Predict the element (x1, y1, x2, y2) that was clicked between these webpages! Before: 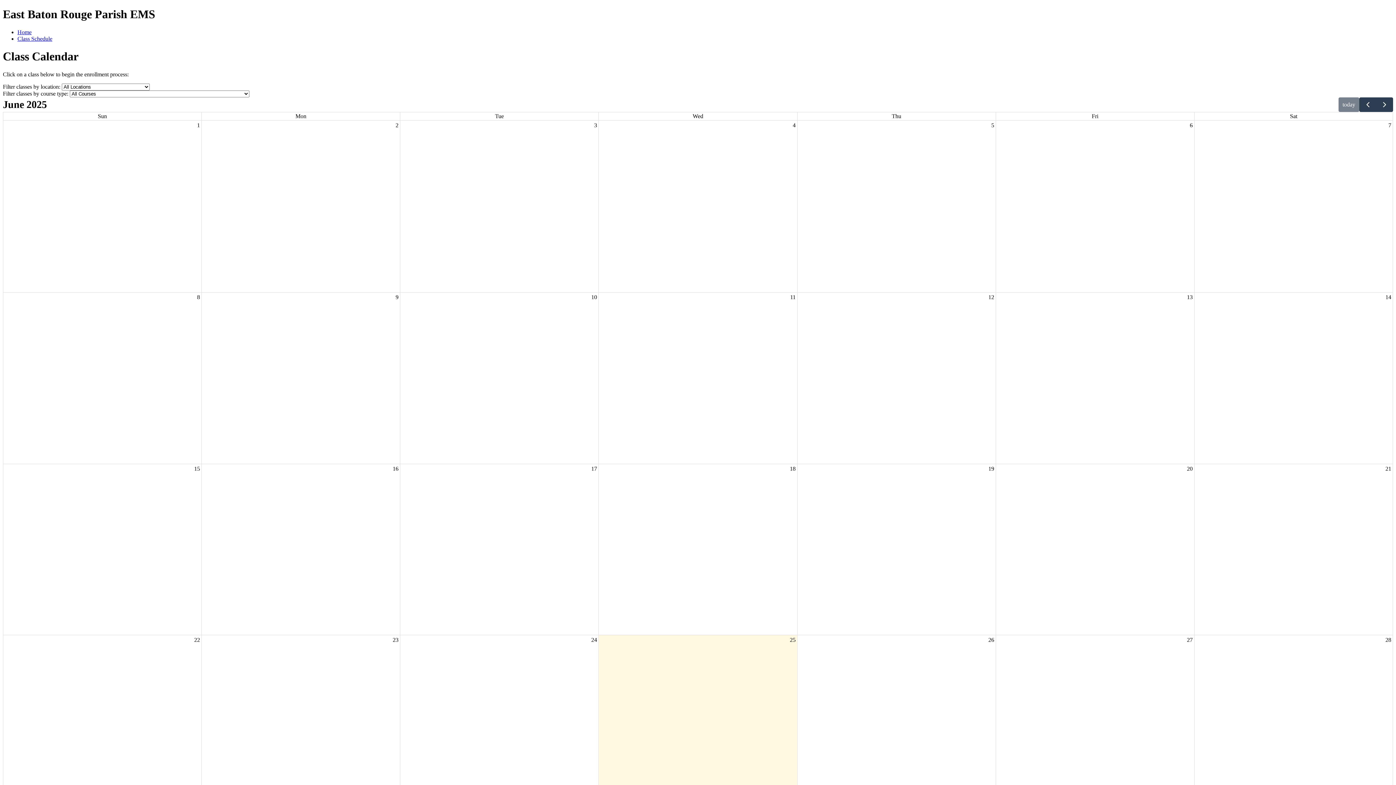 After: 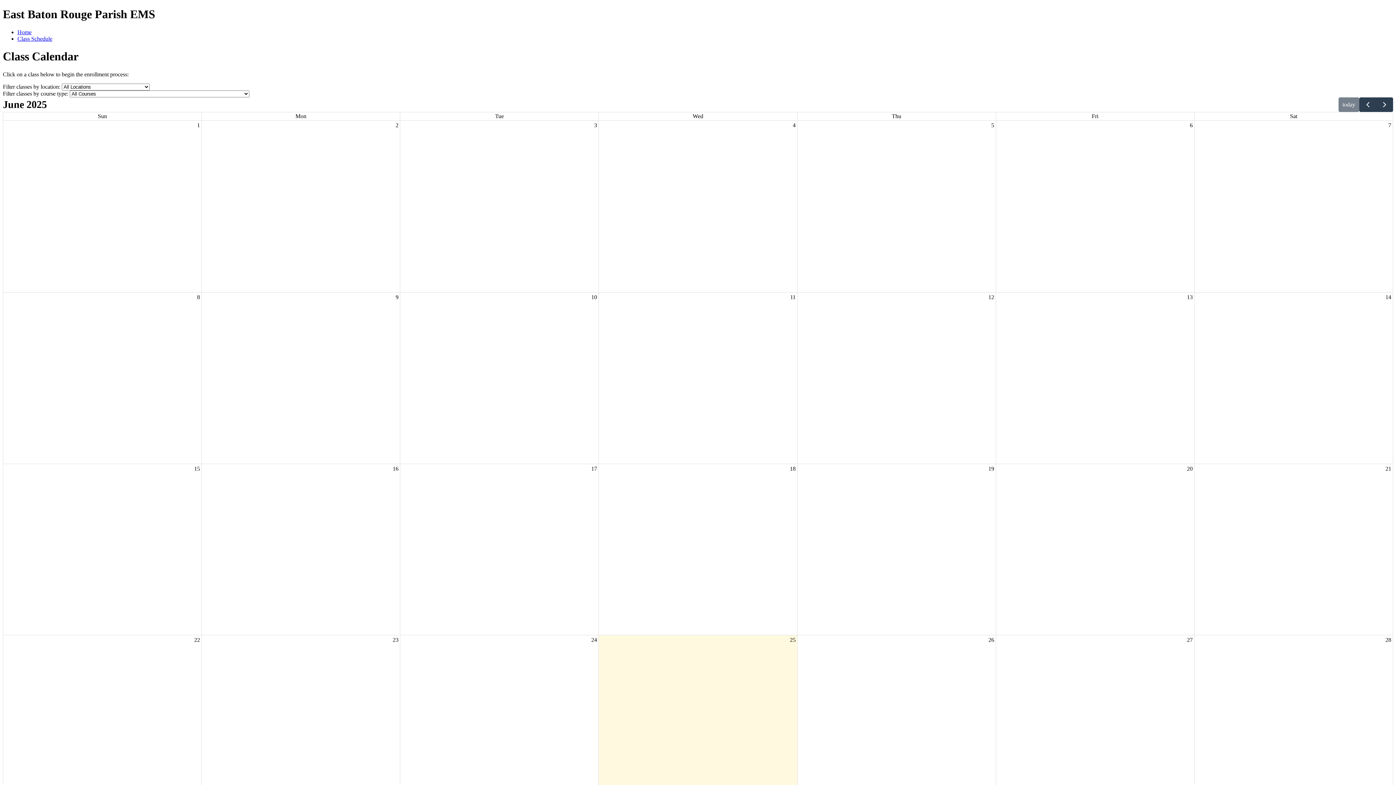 Action: bbox: (1185, 464, 1194, 473) label: June 20, 2025